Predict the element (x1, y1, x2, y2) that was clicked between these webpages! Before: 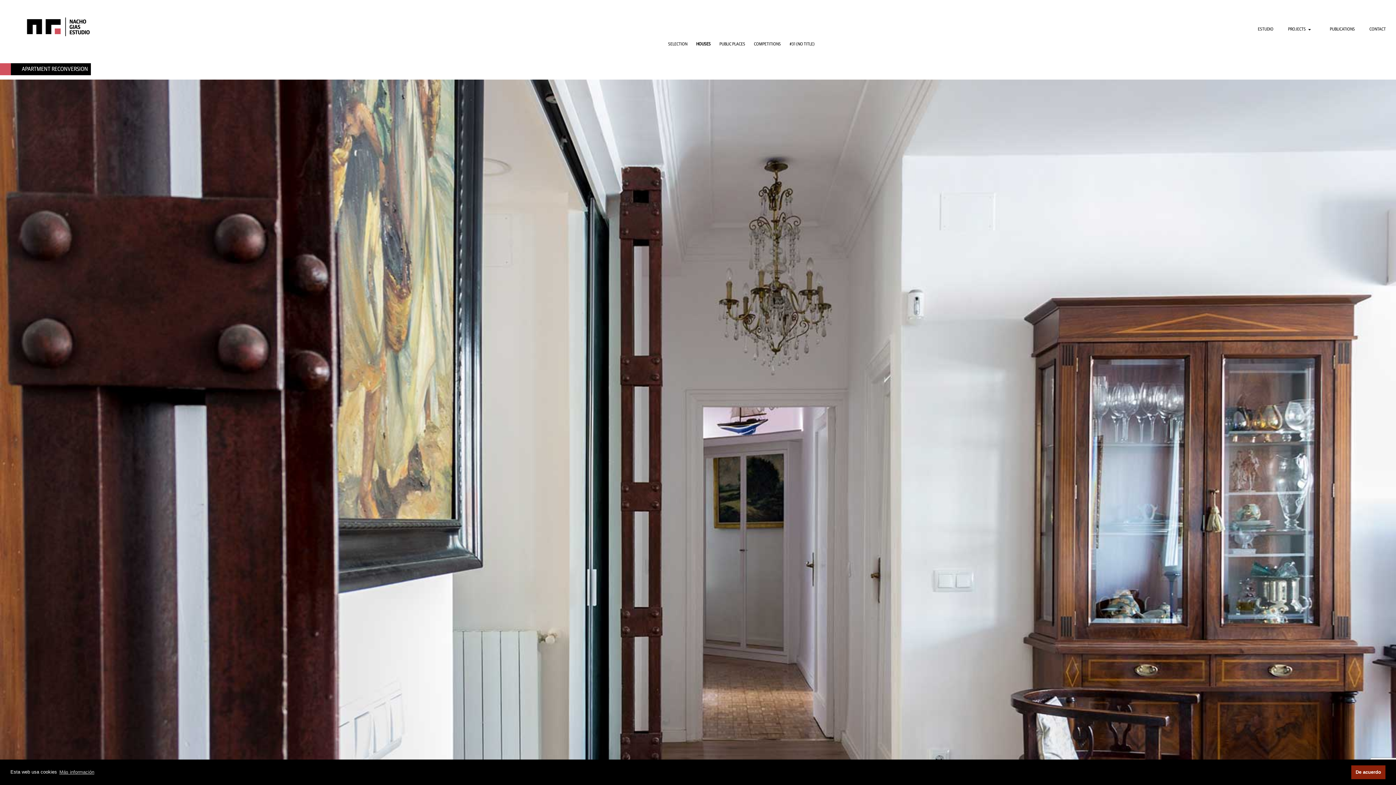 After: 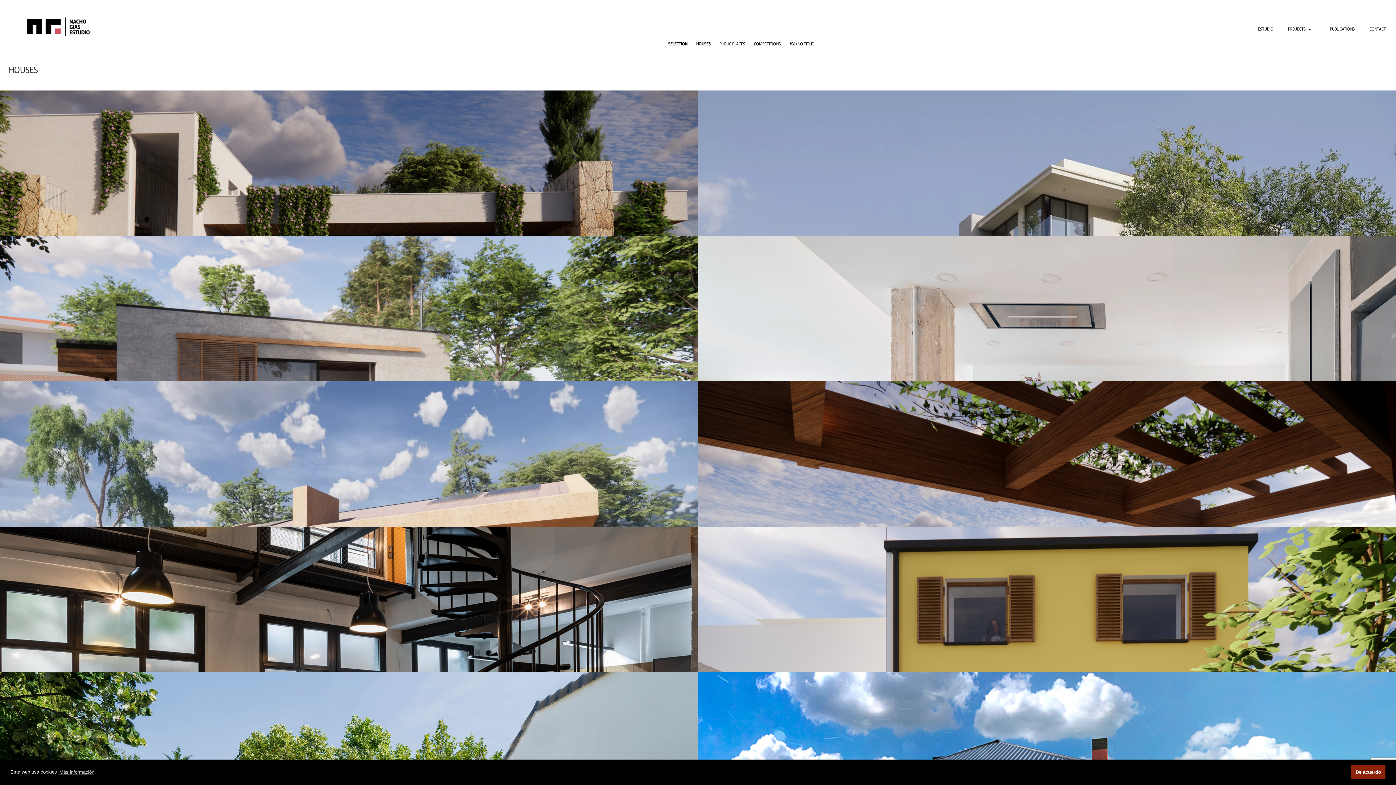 Action: label: PROJECTS bbox: (1288, 21, 1315, 37)